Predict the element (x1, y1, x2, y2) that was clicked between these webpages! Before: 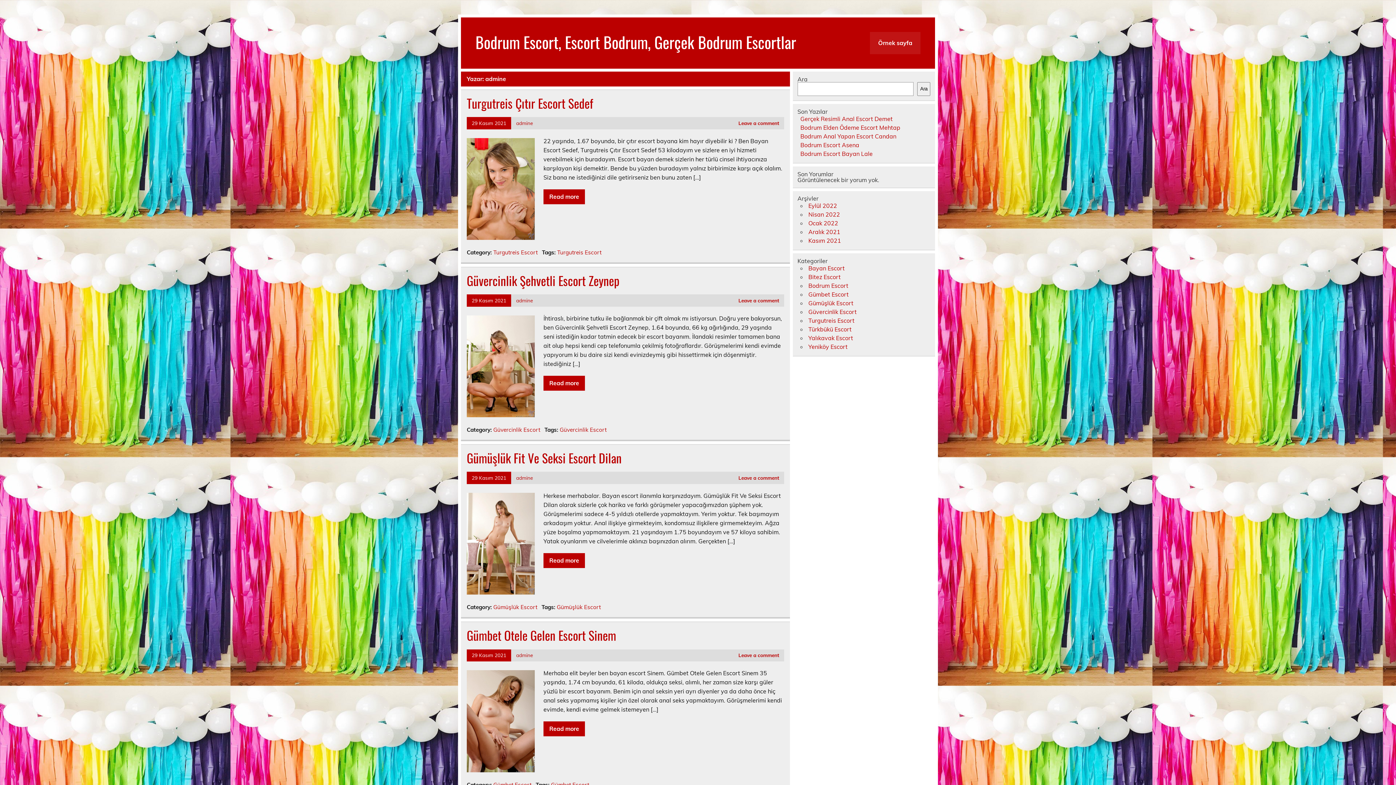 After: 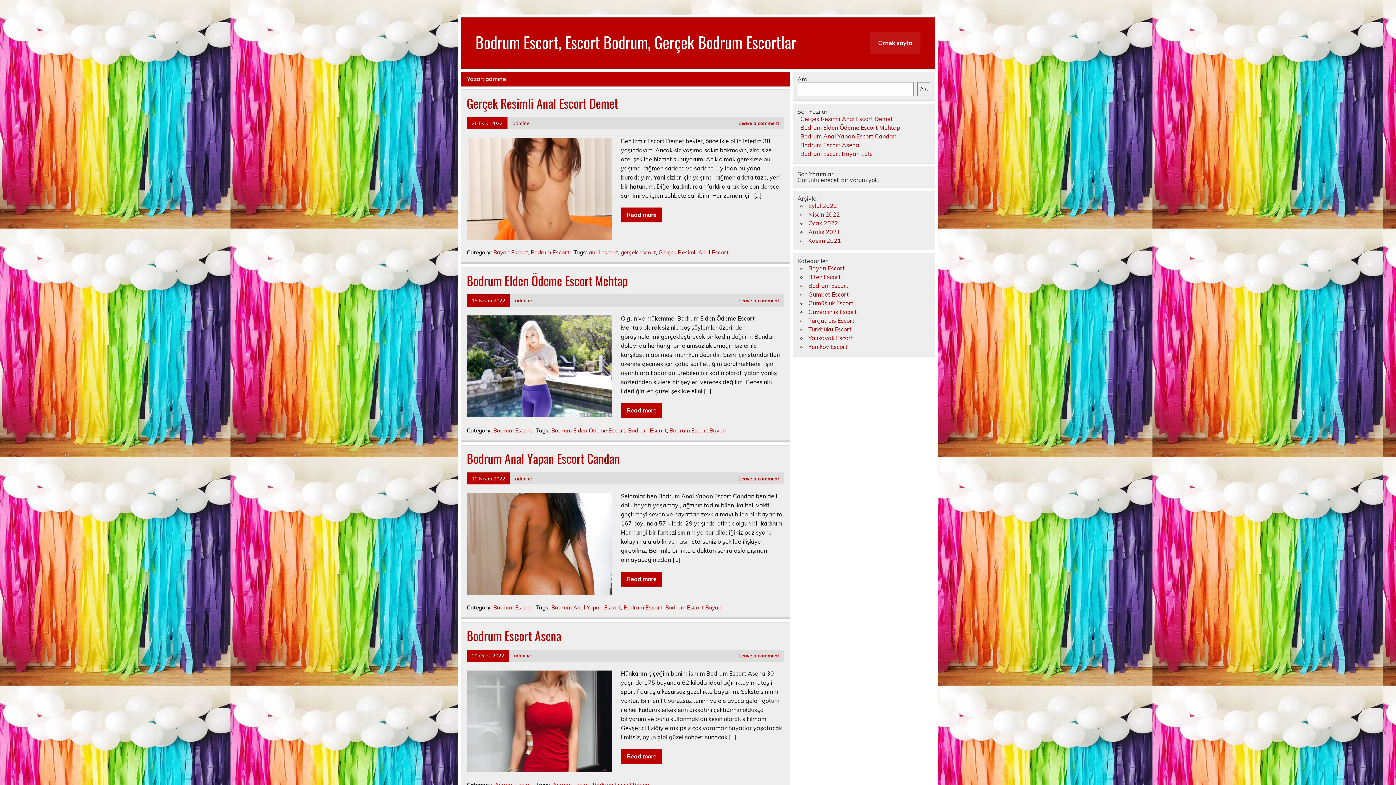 Action: label: admine bbox: (516, 474, 533, 481)